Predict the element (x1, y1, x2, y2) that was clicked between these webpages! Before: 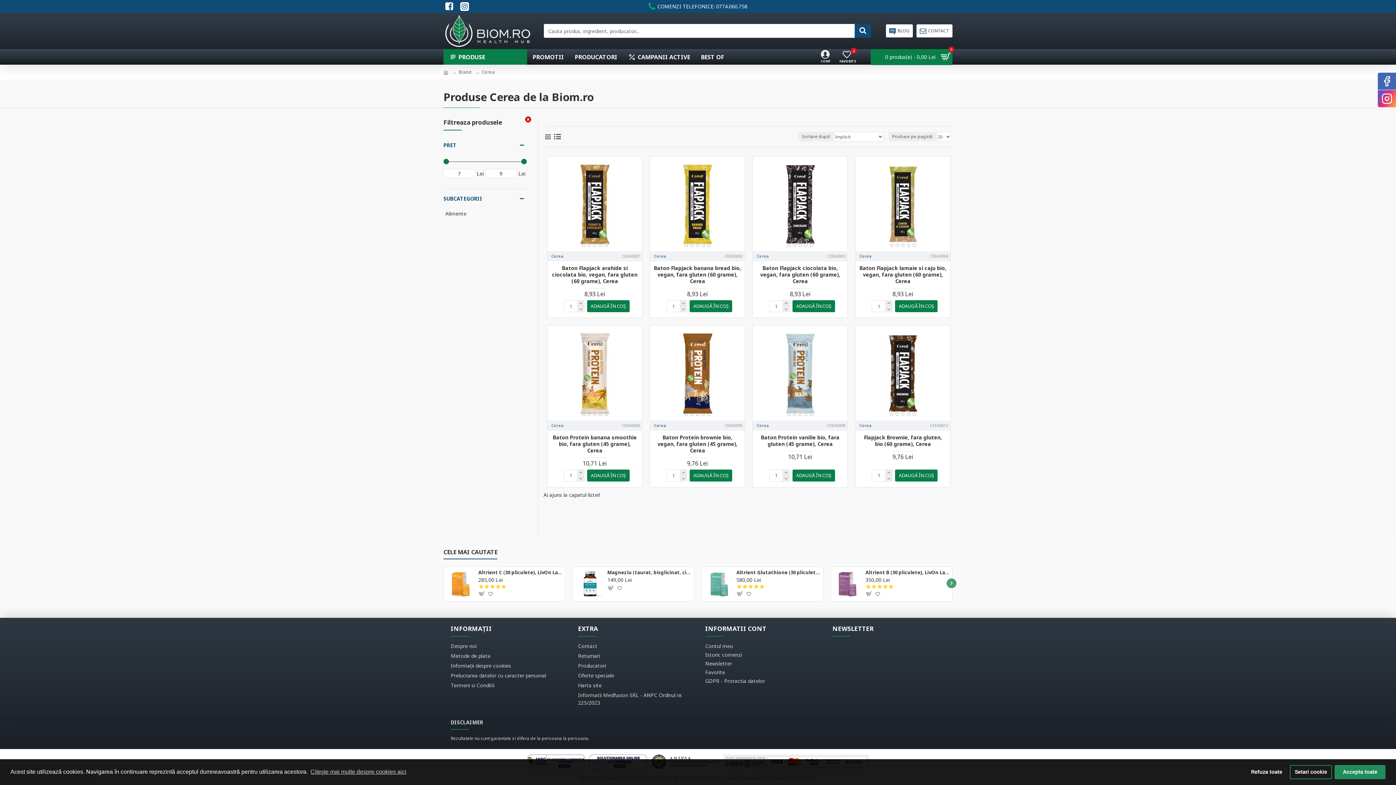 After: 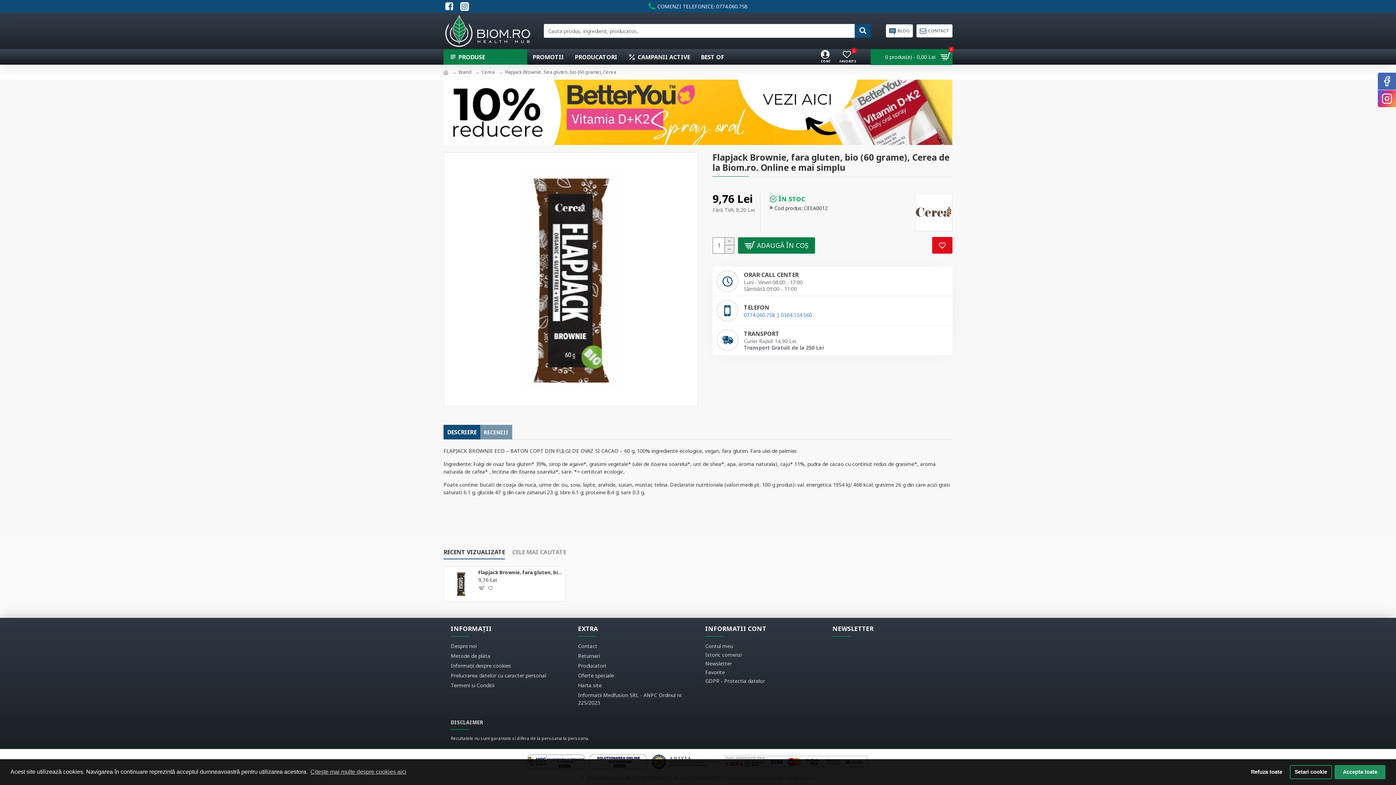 Action: label: Flapjack Brownie, fara gluten, bio (60 grame), Cerea bbox: (859, 434, 946, 447)